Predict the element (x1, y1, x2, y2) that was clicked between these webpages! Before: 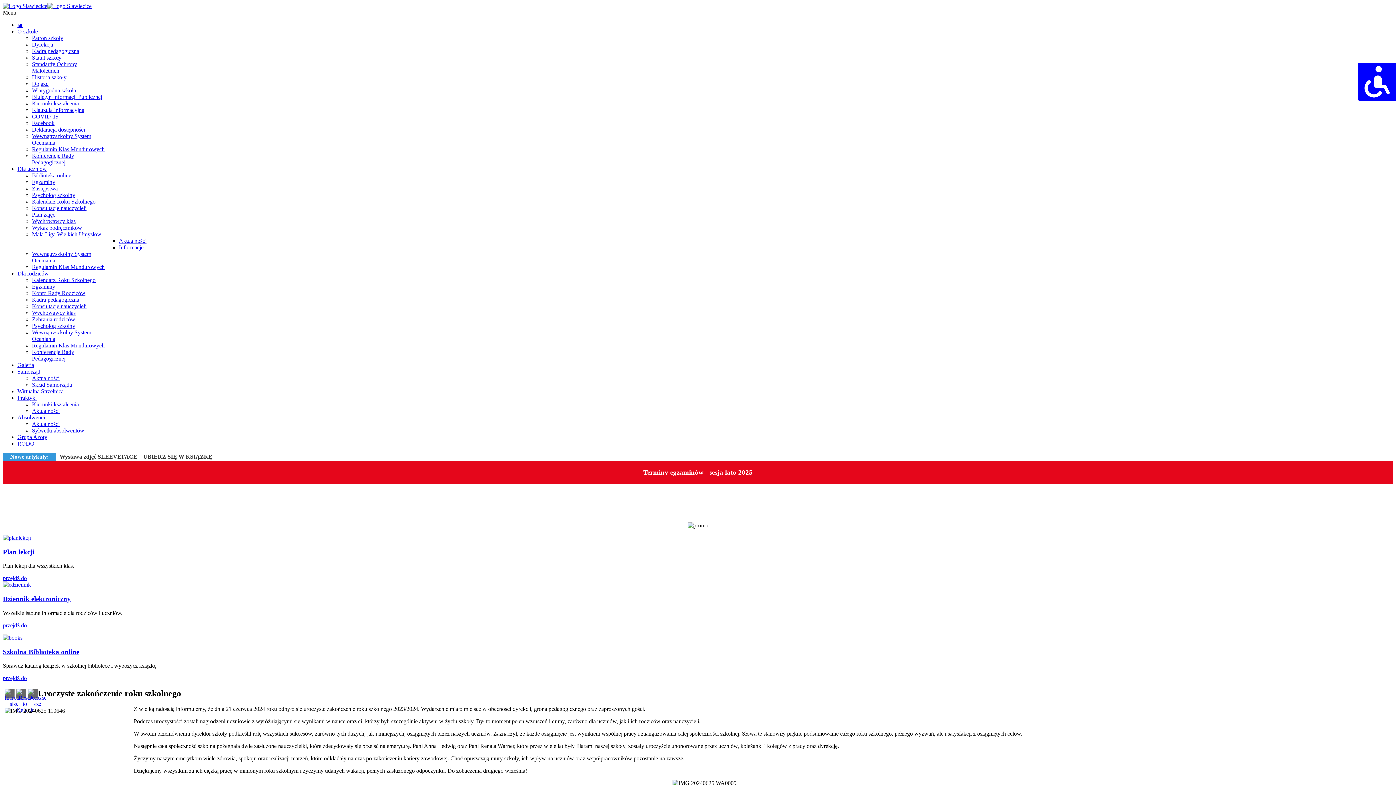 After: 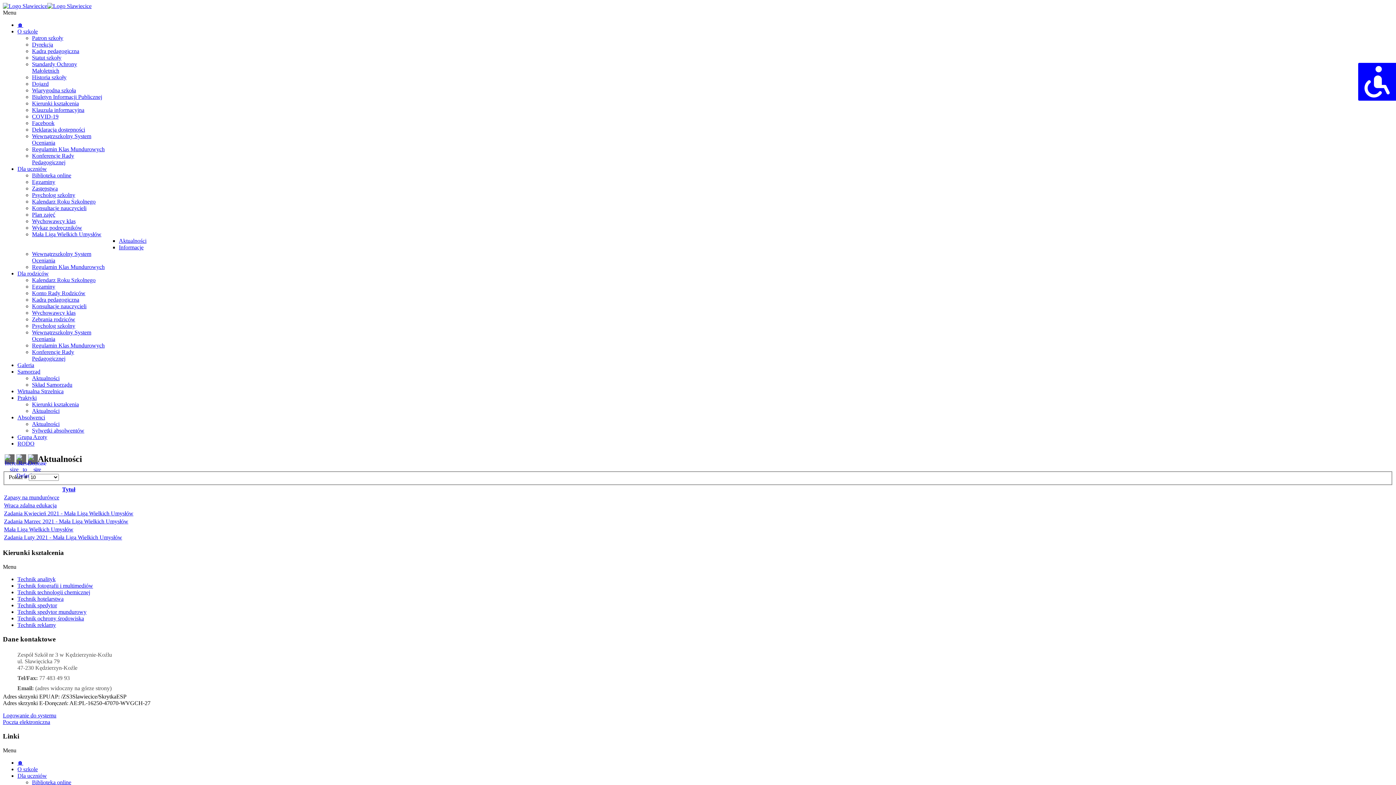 Action: label: Aktualności bbox: (118, 237, 146, 244)